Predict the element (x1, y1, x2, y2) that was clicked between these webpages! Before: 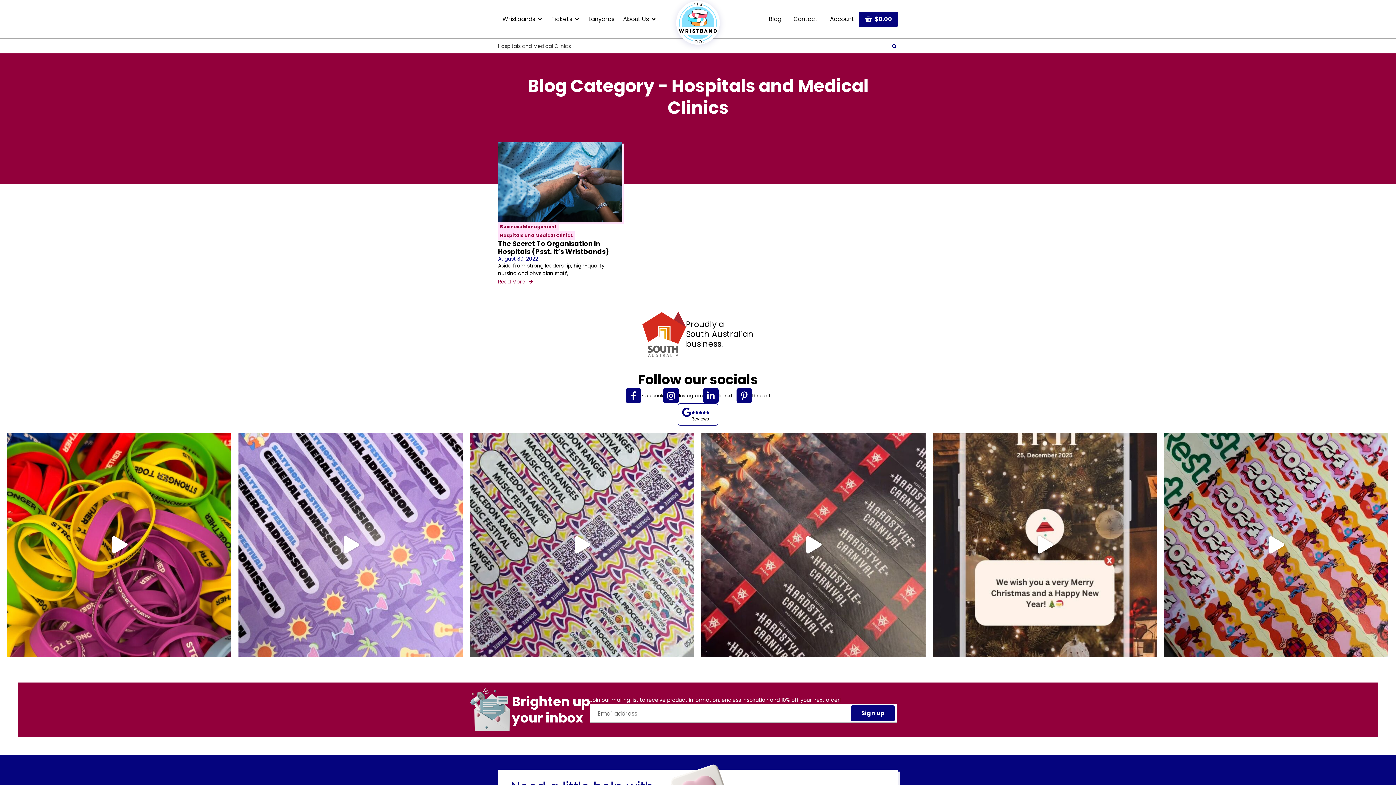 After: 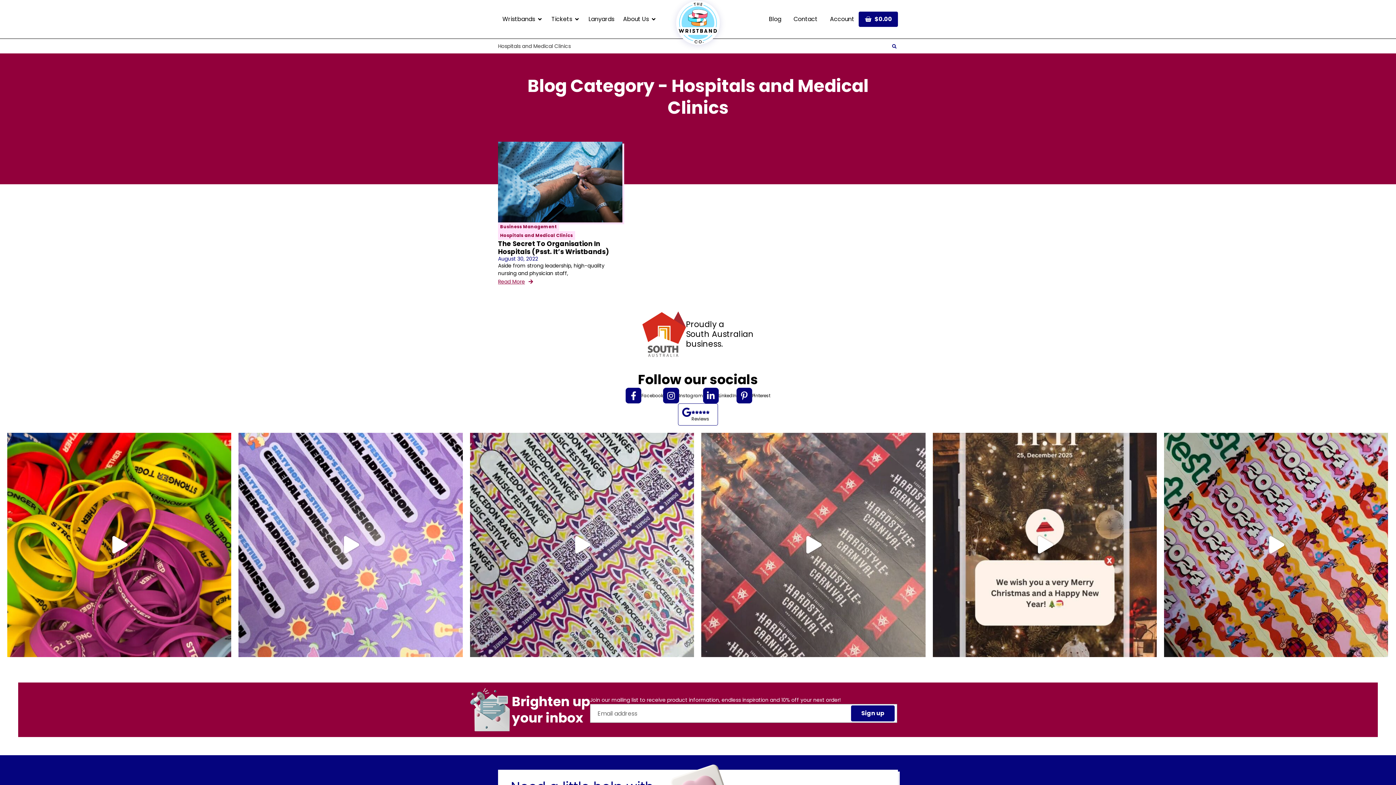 Action: bbox: (701, 433, 925, 657) label: New Year, fresh prints!  watch as we kick off